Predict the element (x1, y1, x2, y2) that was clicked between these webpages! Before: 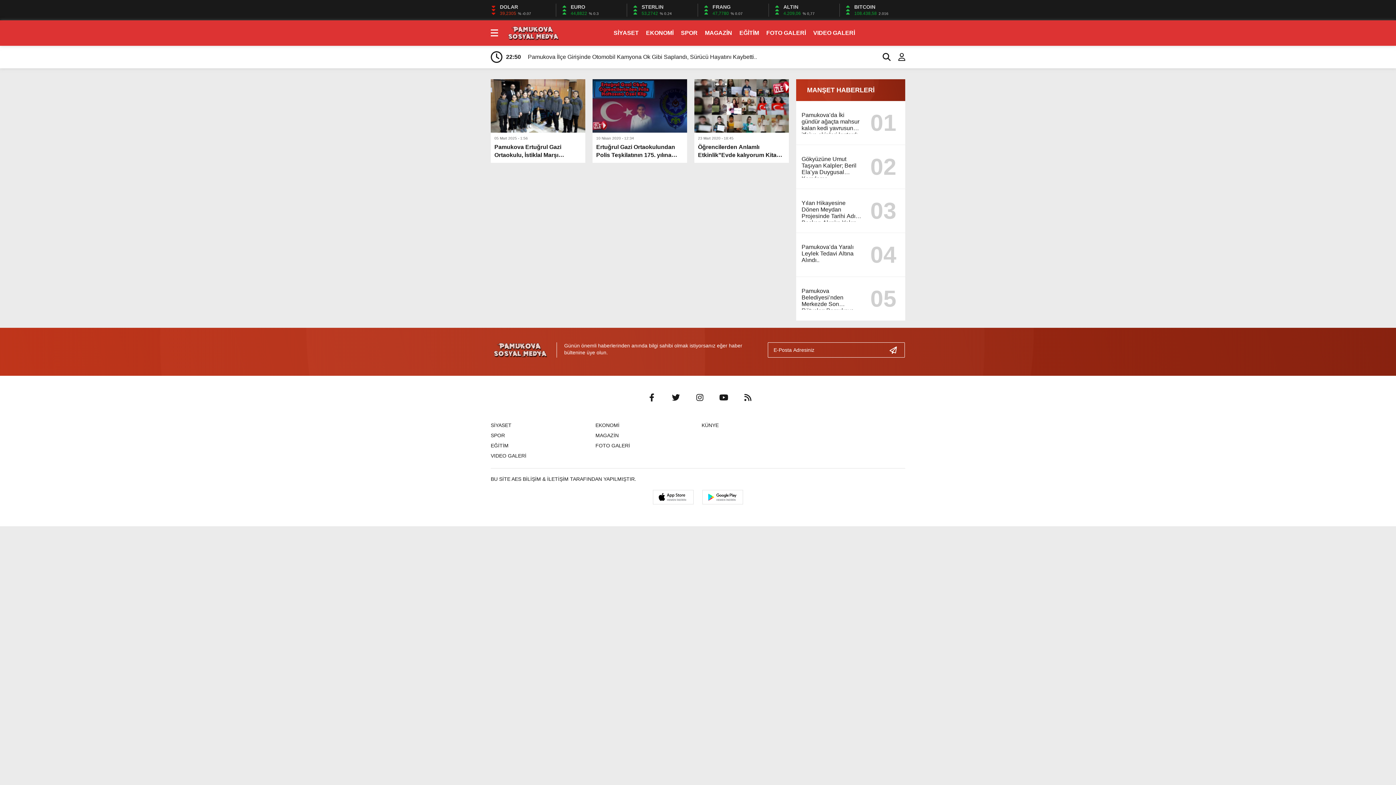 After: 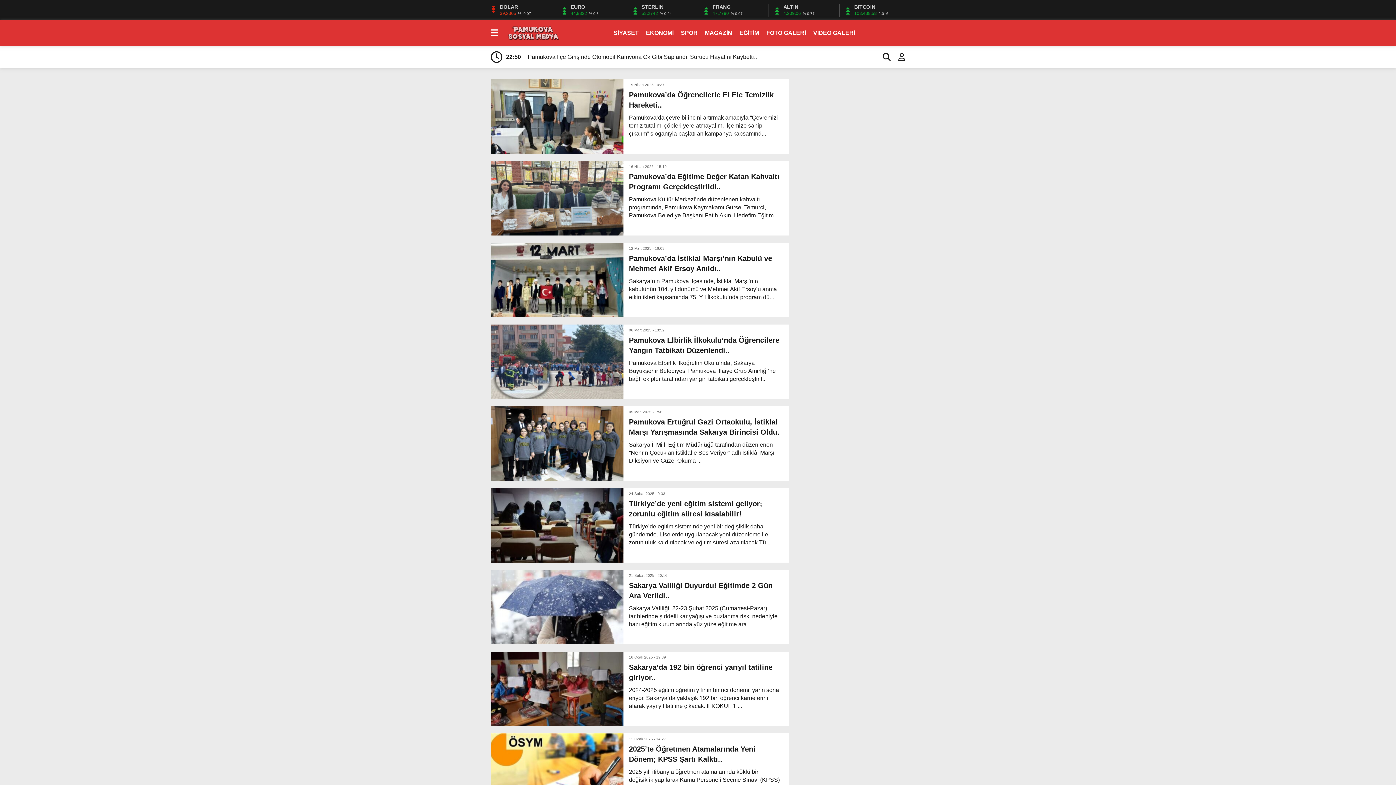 Action: label: EĞİTİM bbox: (490, 442, 508, 448)